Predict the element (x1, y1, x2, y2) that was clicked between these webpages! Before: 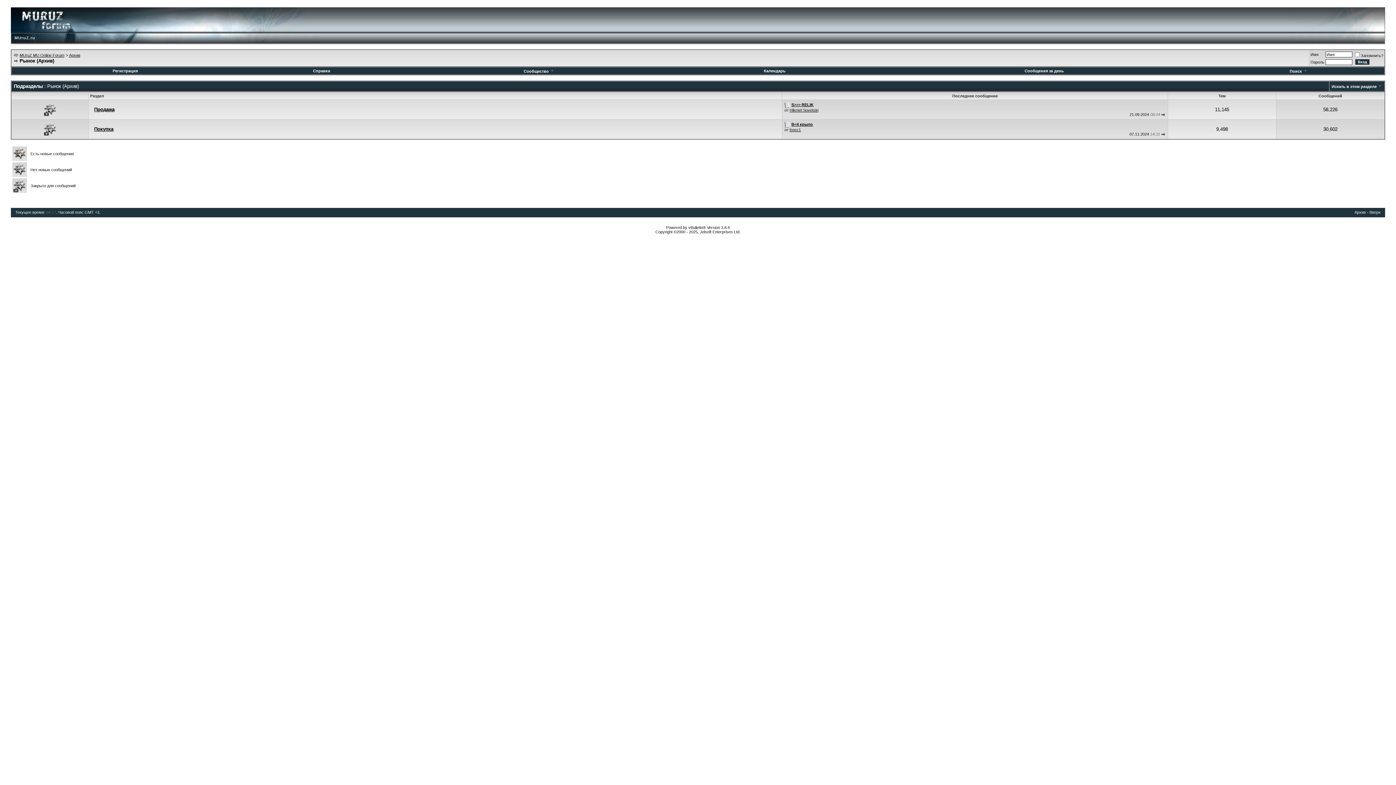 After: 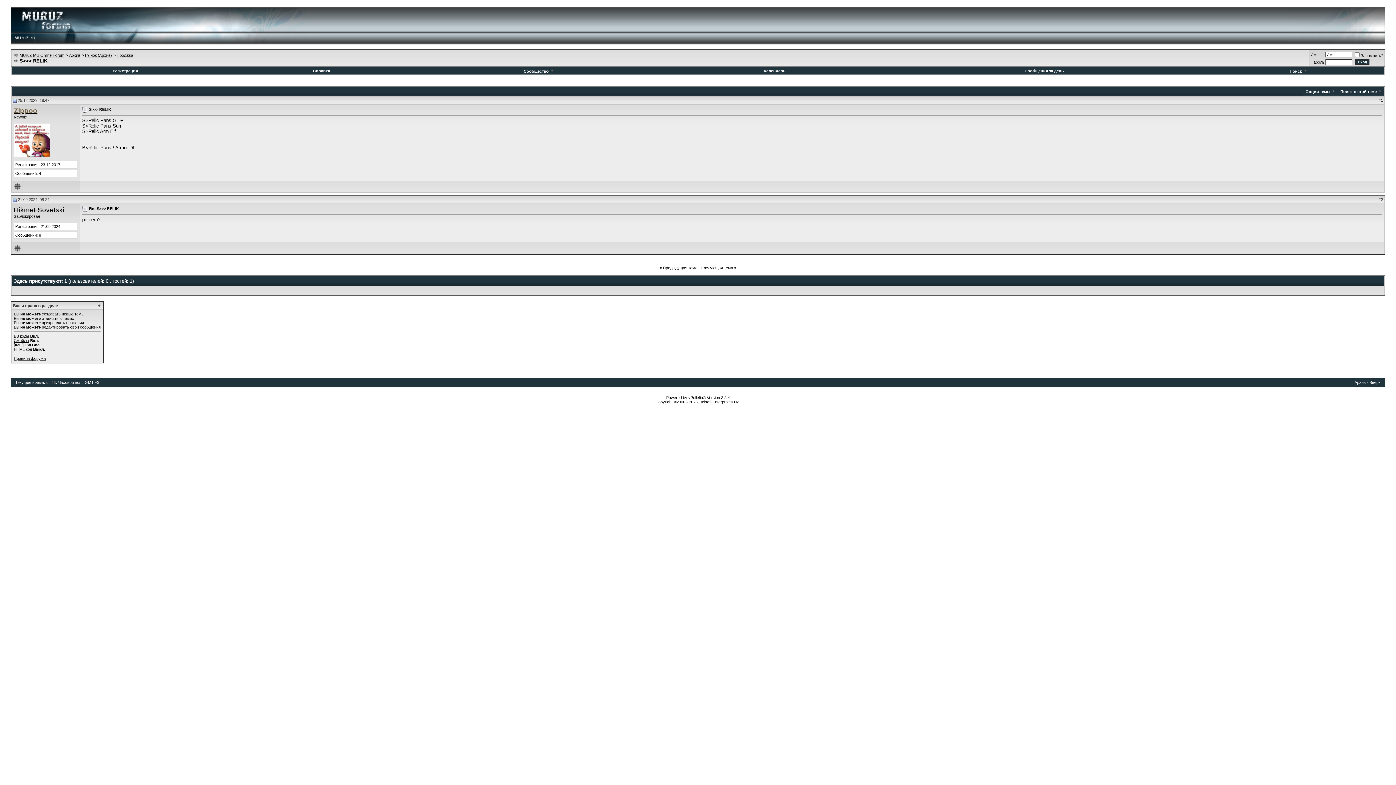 Action: label: S>>> RELIK bbox: (791, 102, 813, 106)